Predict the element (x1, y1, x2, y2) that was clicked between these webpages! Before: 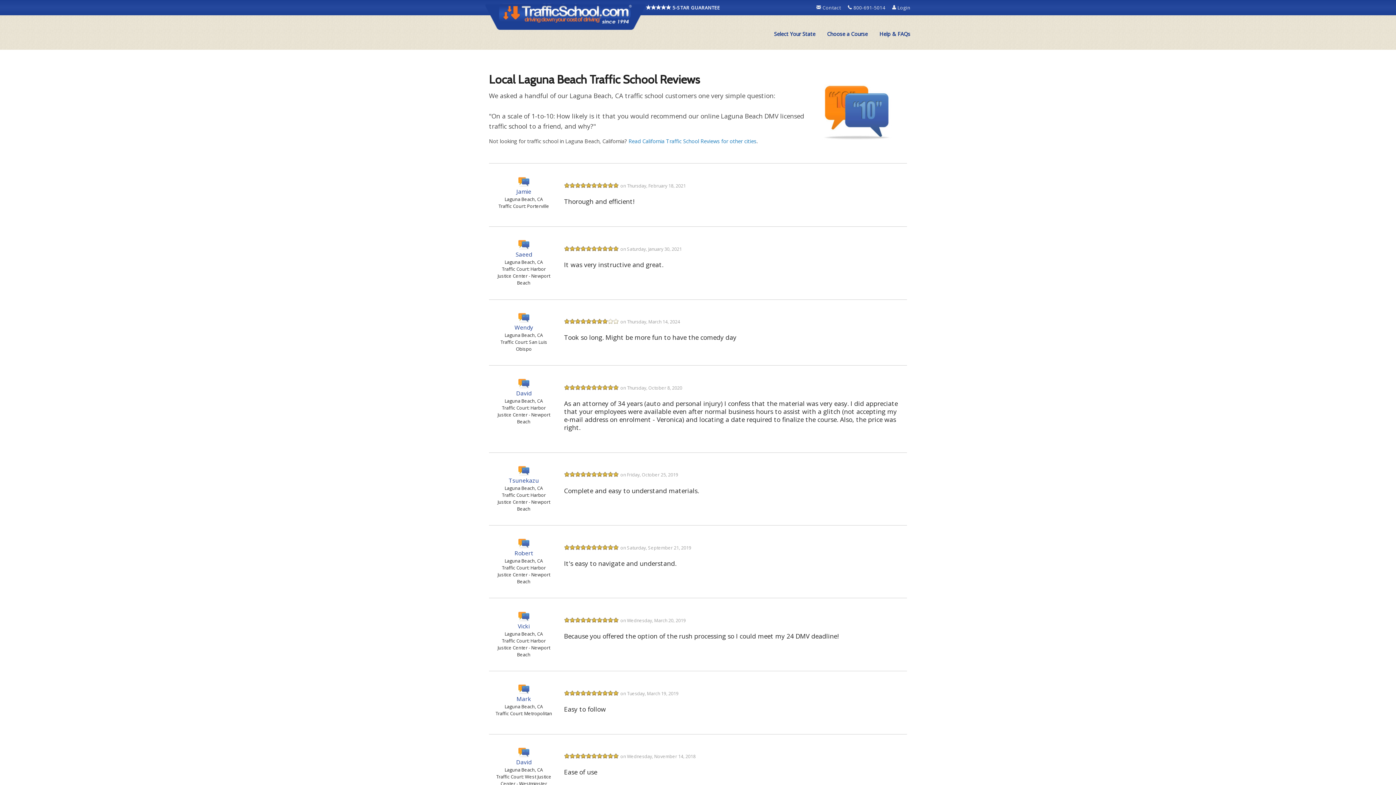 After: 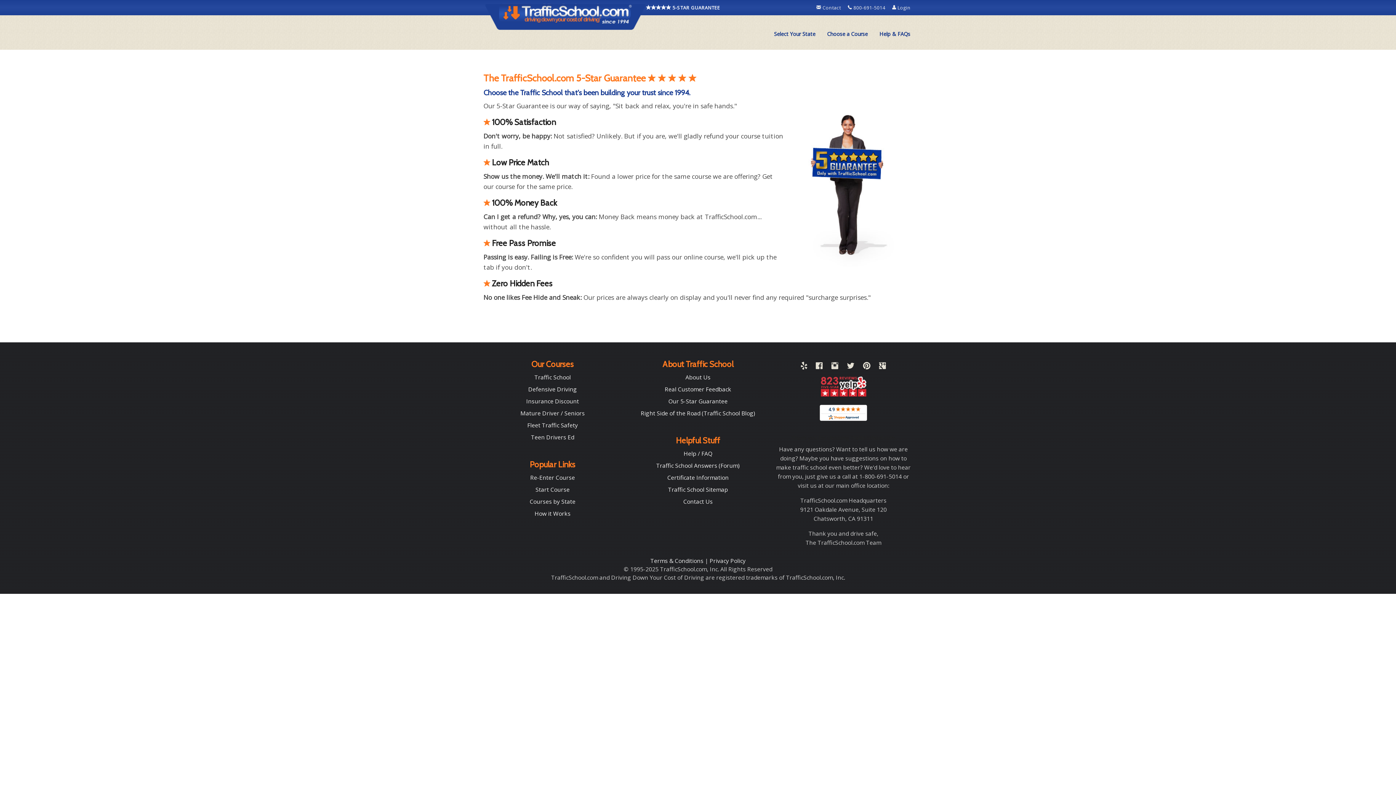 Action: bbox: (646, 4, 720, 10) label:  5-STAR GUARANTEE